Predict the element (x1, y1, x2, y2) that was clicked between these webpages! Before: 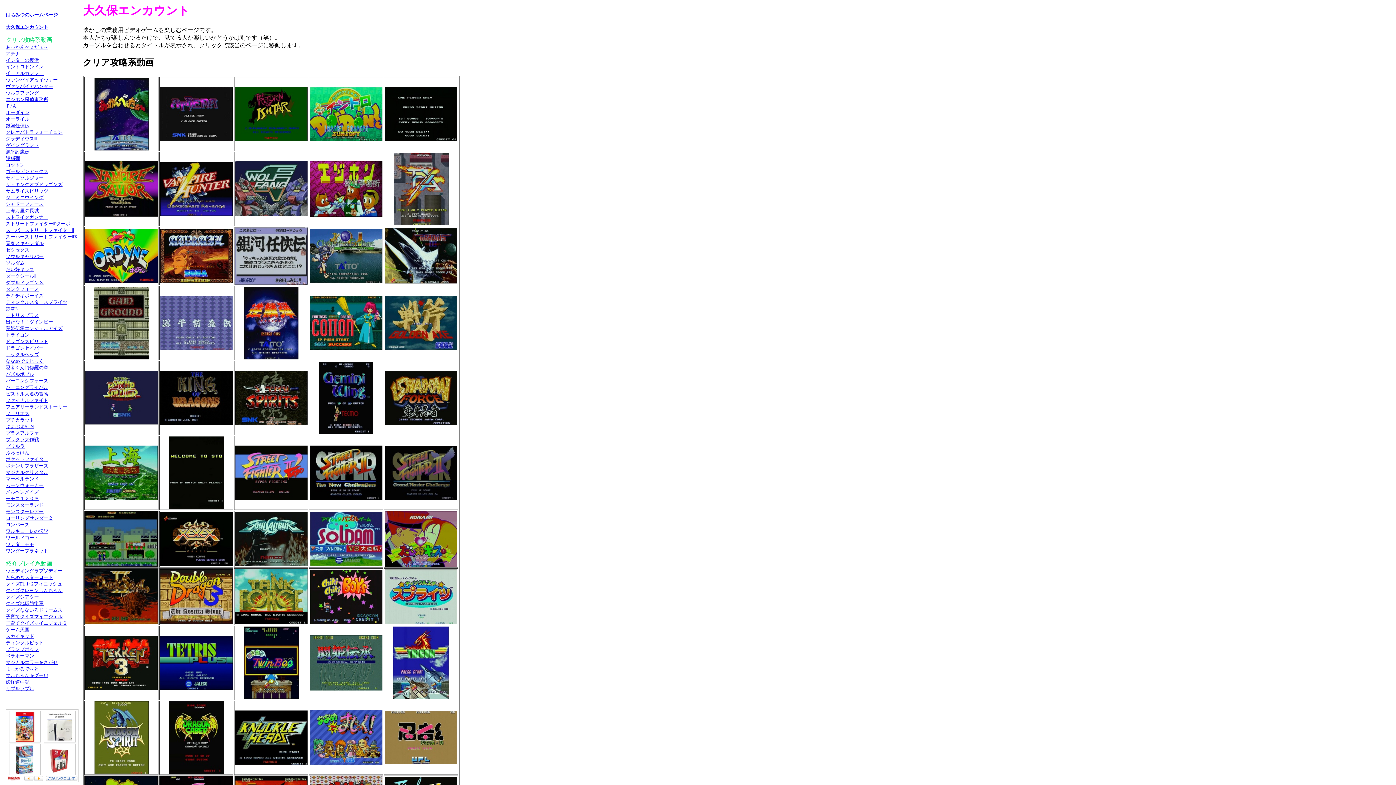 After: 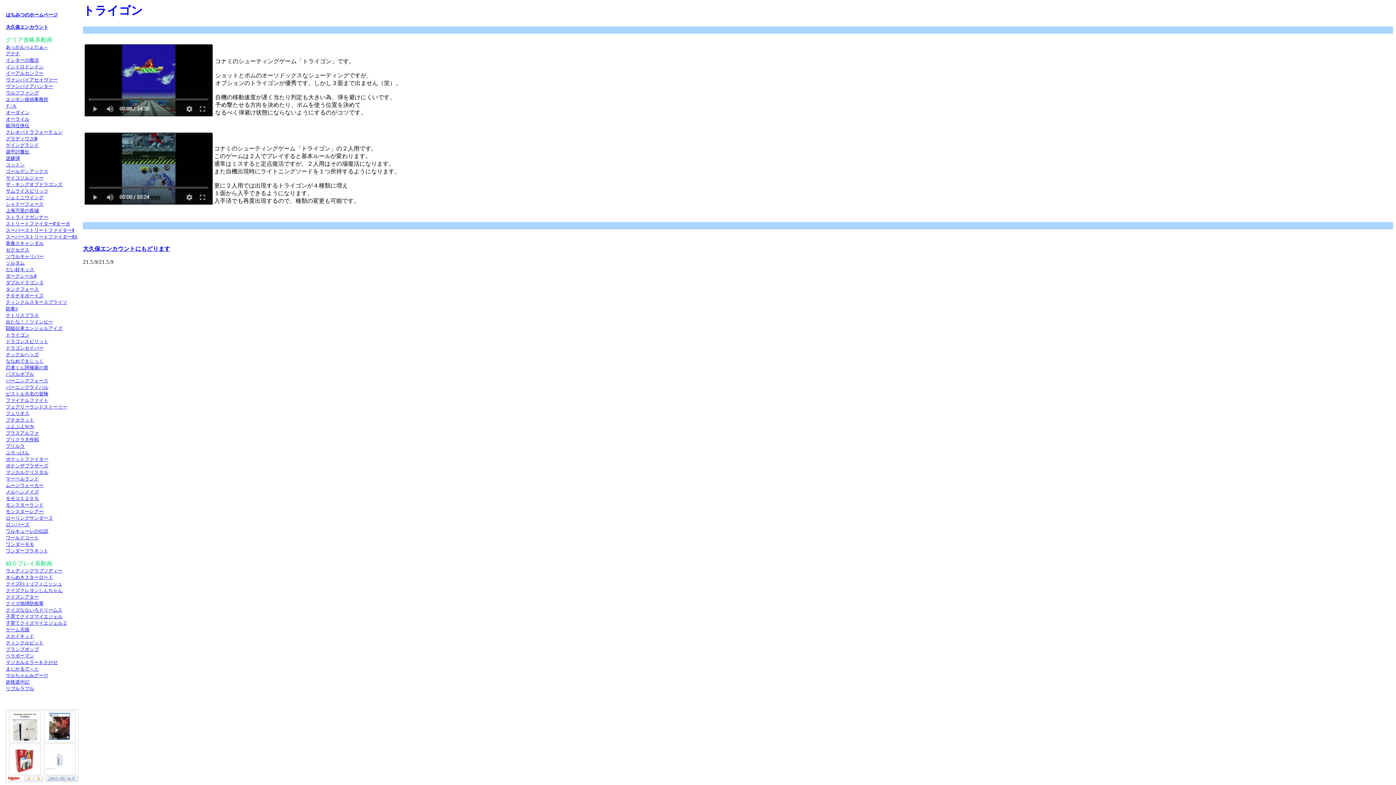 Action: bbox: (393, 694, 448, 700)